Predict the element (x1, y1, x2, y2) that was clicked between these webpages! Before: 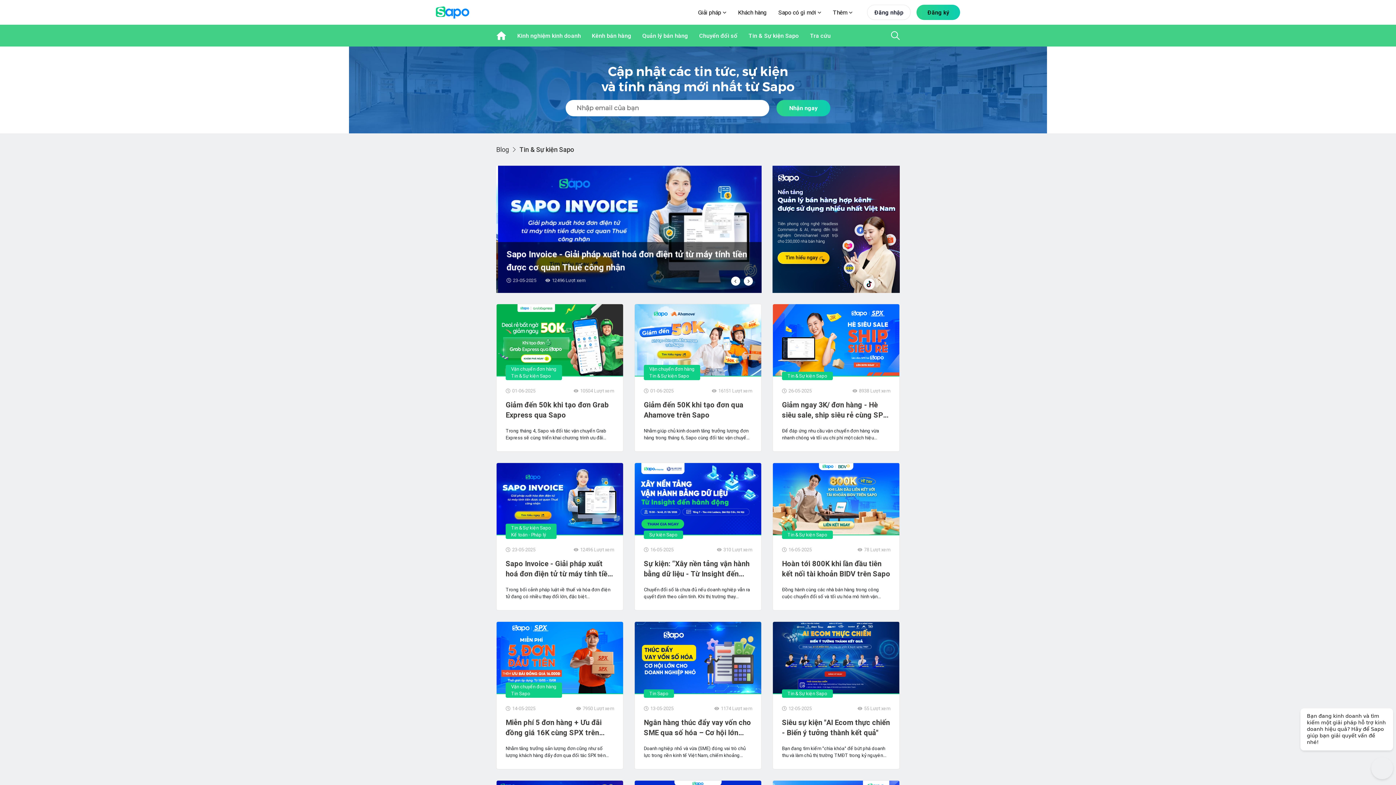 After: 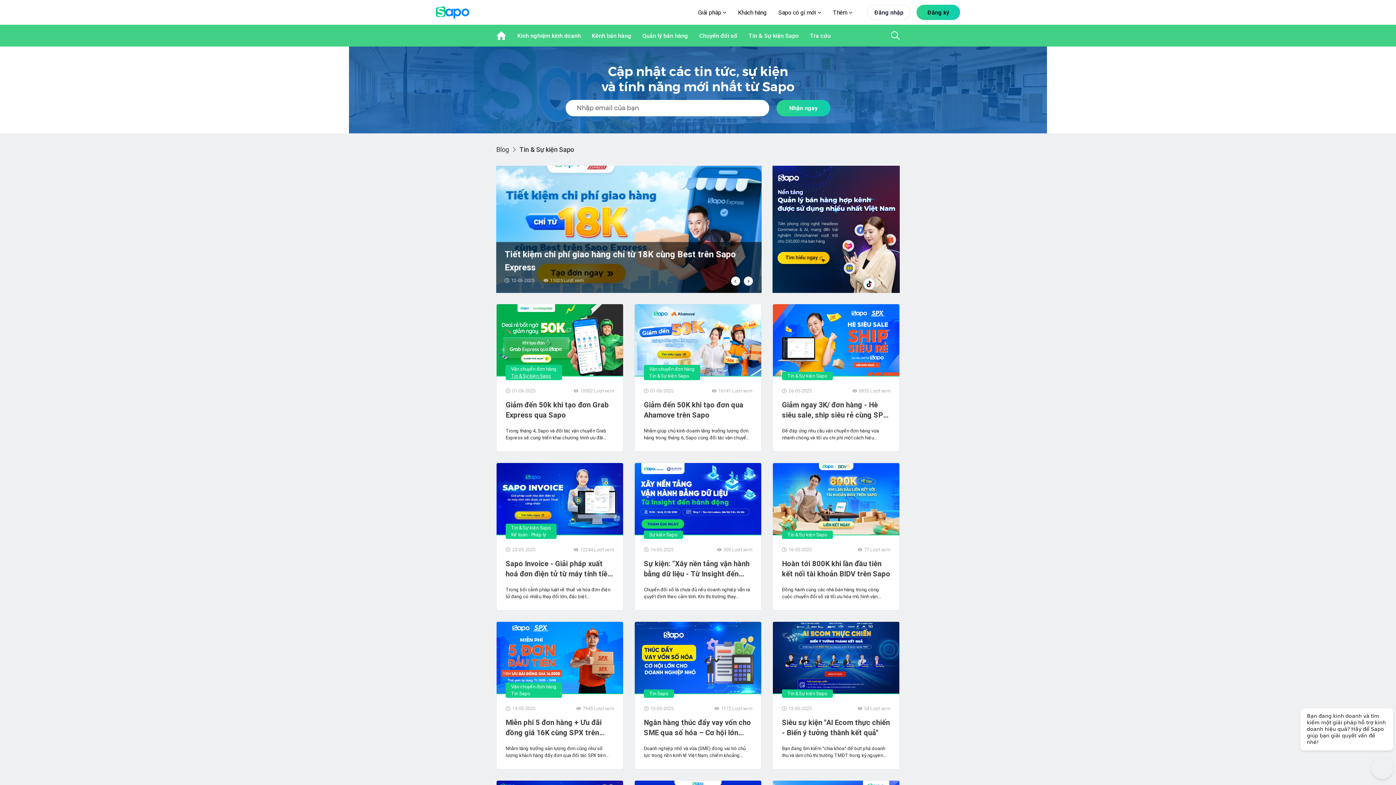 Action: bbox: (511, 373, 551, 379) label: Tin & Sự kiện Sapo